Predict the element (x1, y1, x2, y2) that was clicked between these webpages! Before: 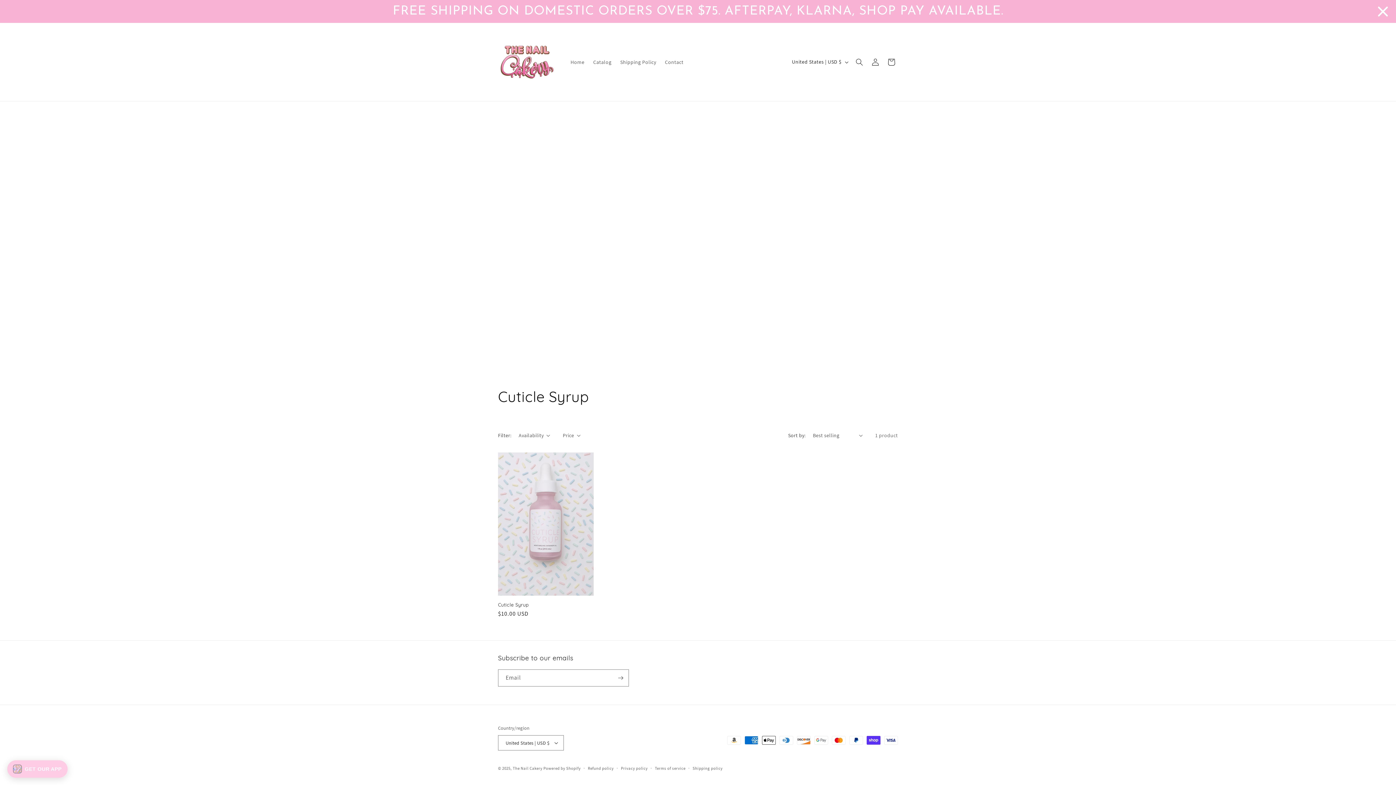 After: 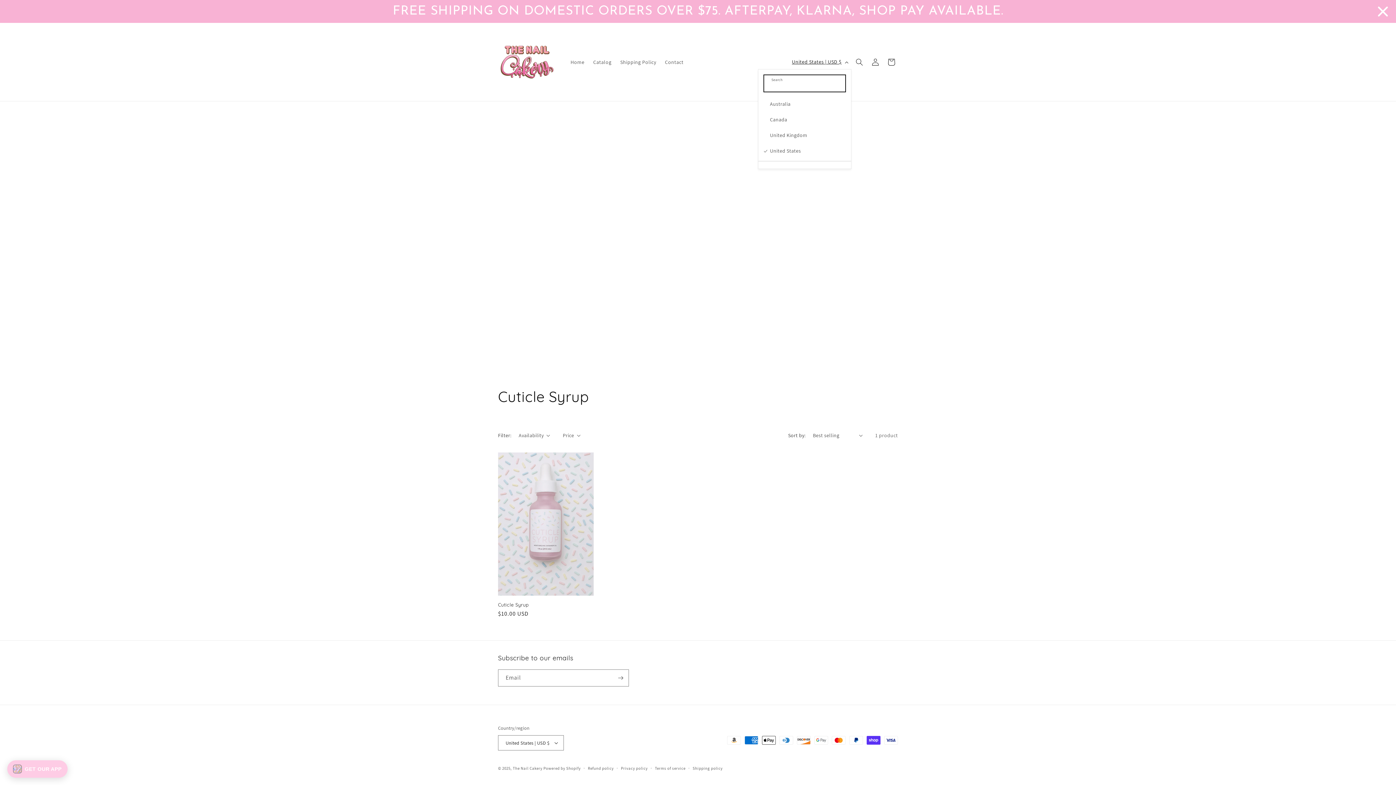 Action: label: United States | USD $ bbox: (787, 55, 851, 68)